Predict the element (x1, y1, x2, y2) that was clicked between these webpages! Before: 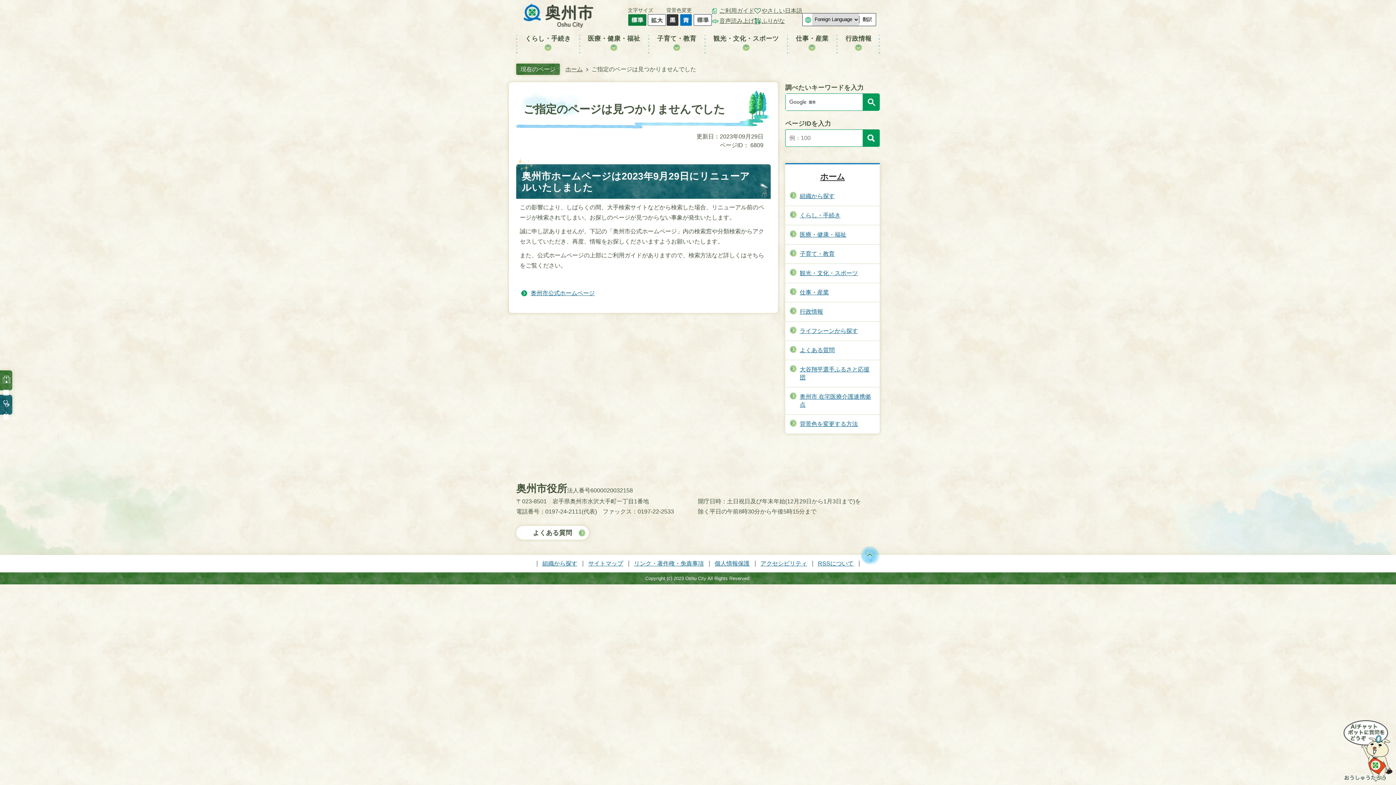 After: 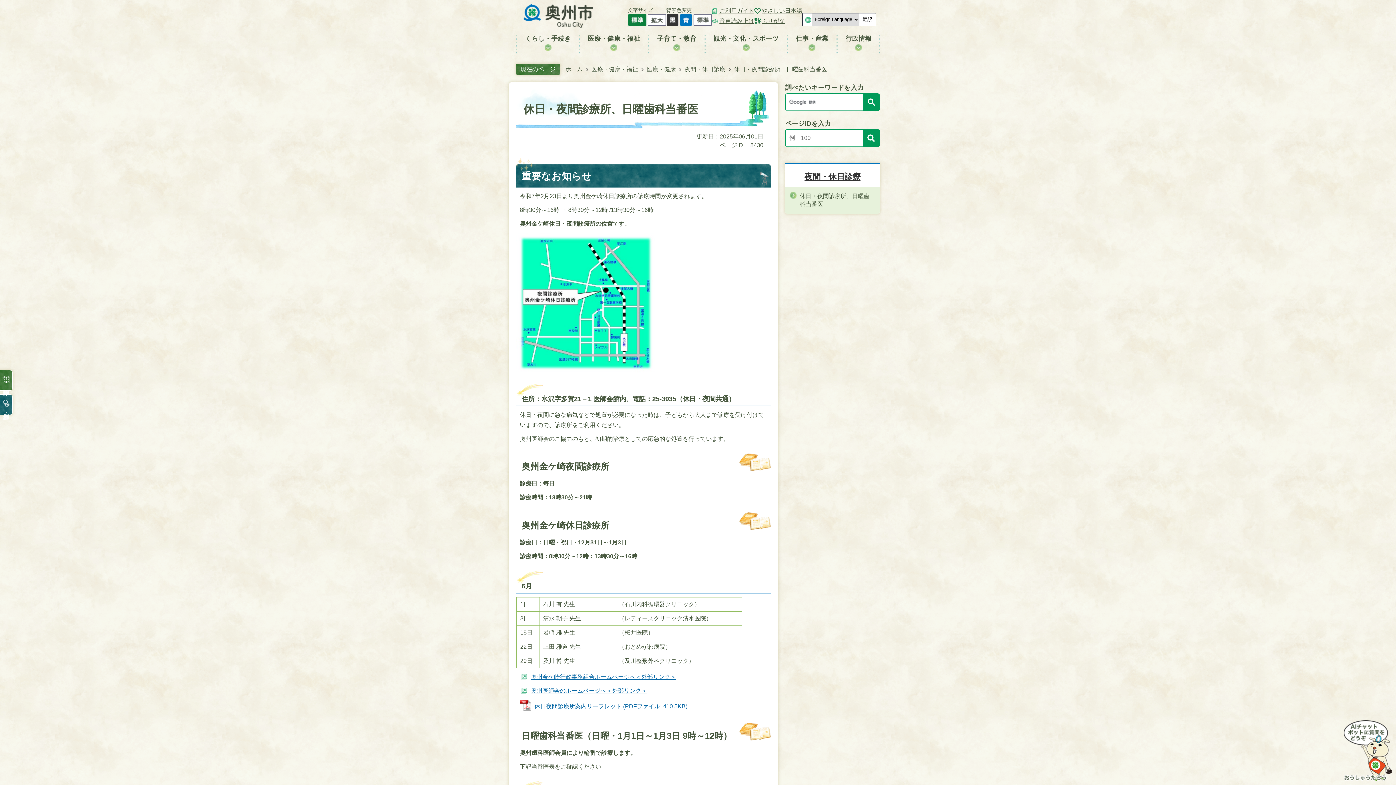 Action: label: 休日・夜間診療 bbox: (0, 394, 12, 415)